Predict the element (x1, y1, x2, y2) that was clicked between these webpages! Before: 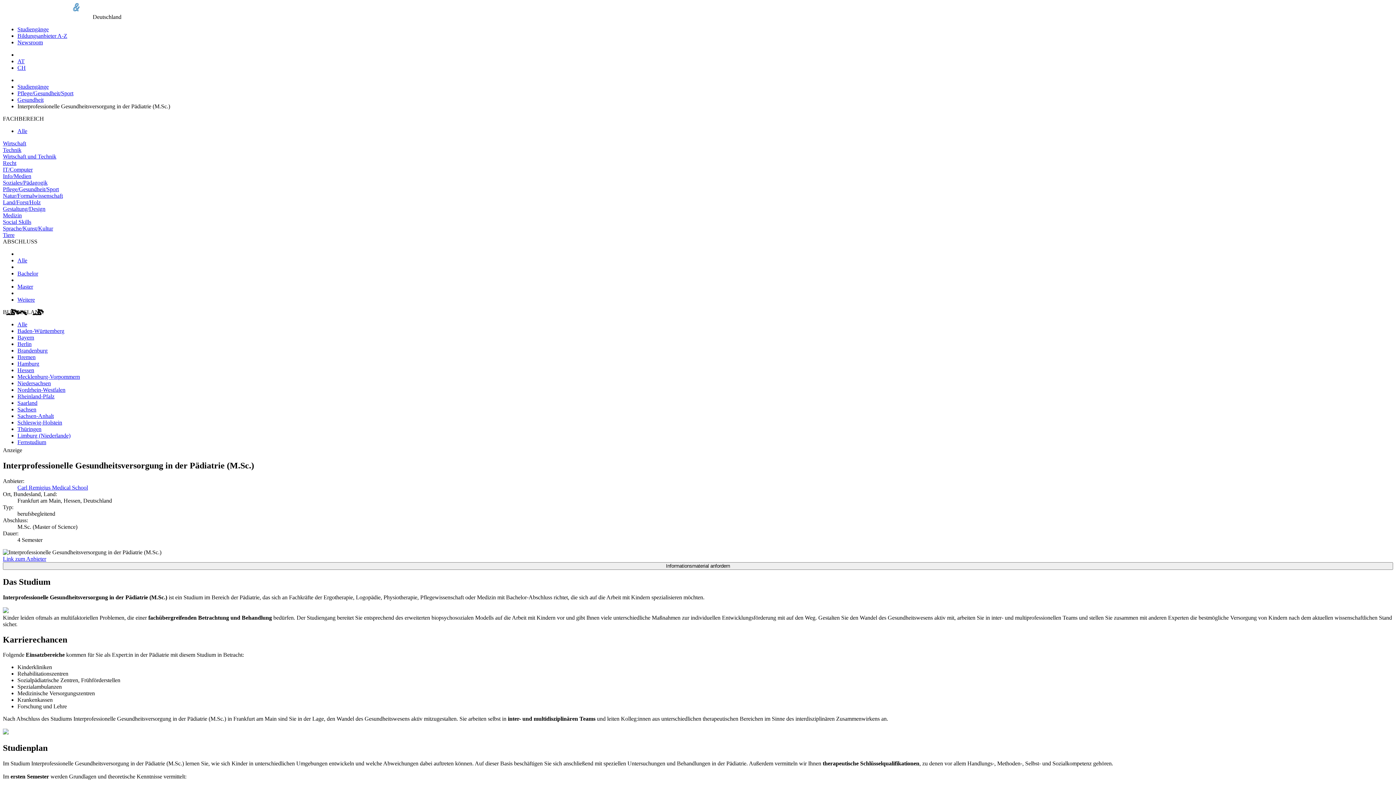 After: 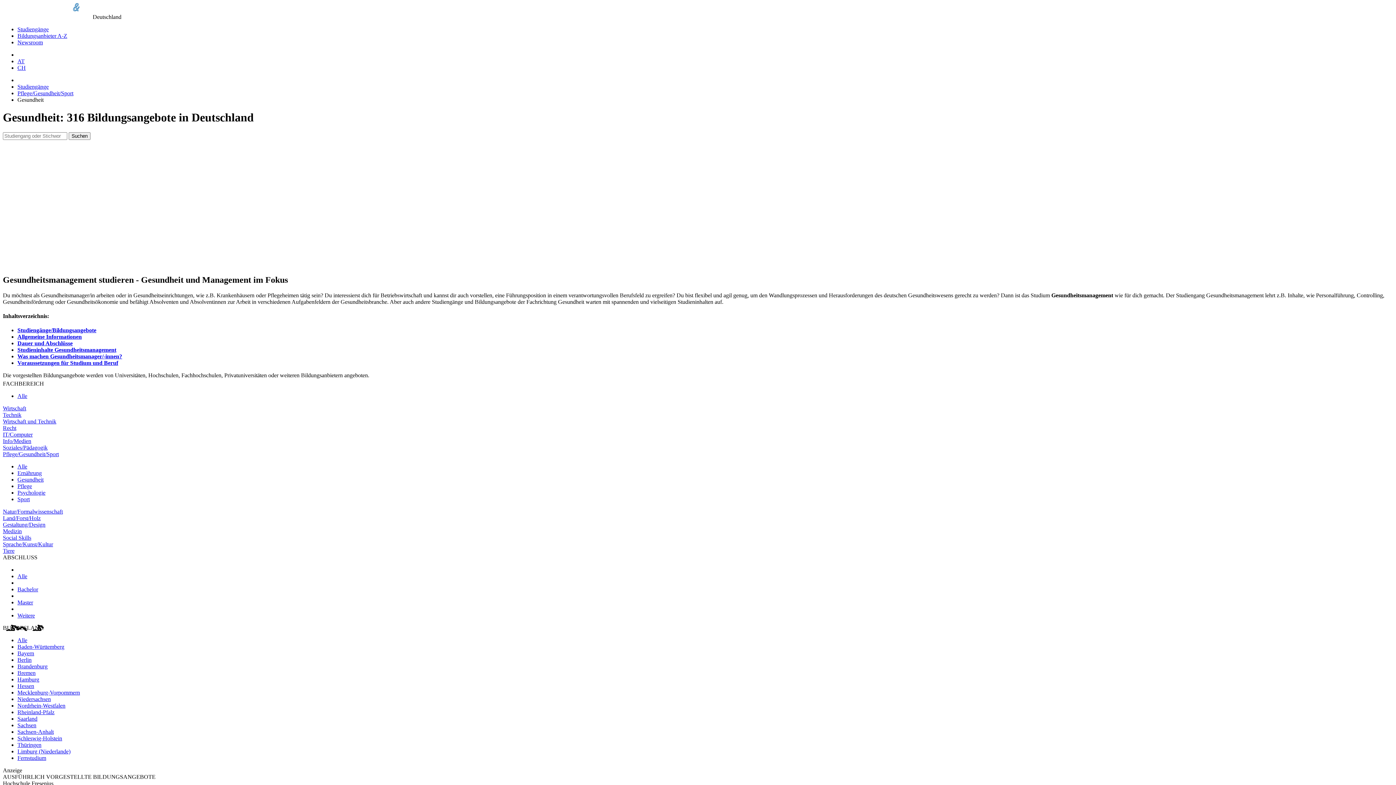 Action: bbox: (17, 96, 43, 102) label: Gesundheit